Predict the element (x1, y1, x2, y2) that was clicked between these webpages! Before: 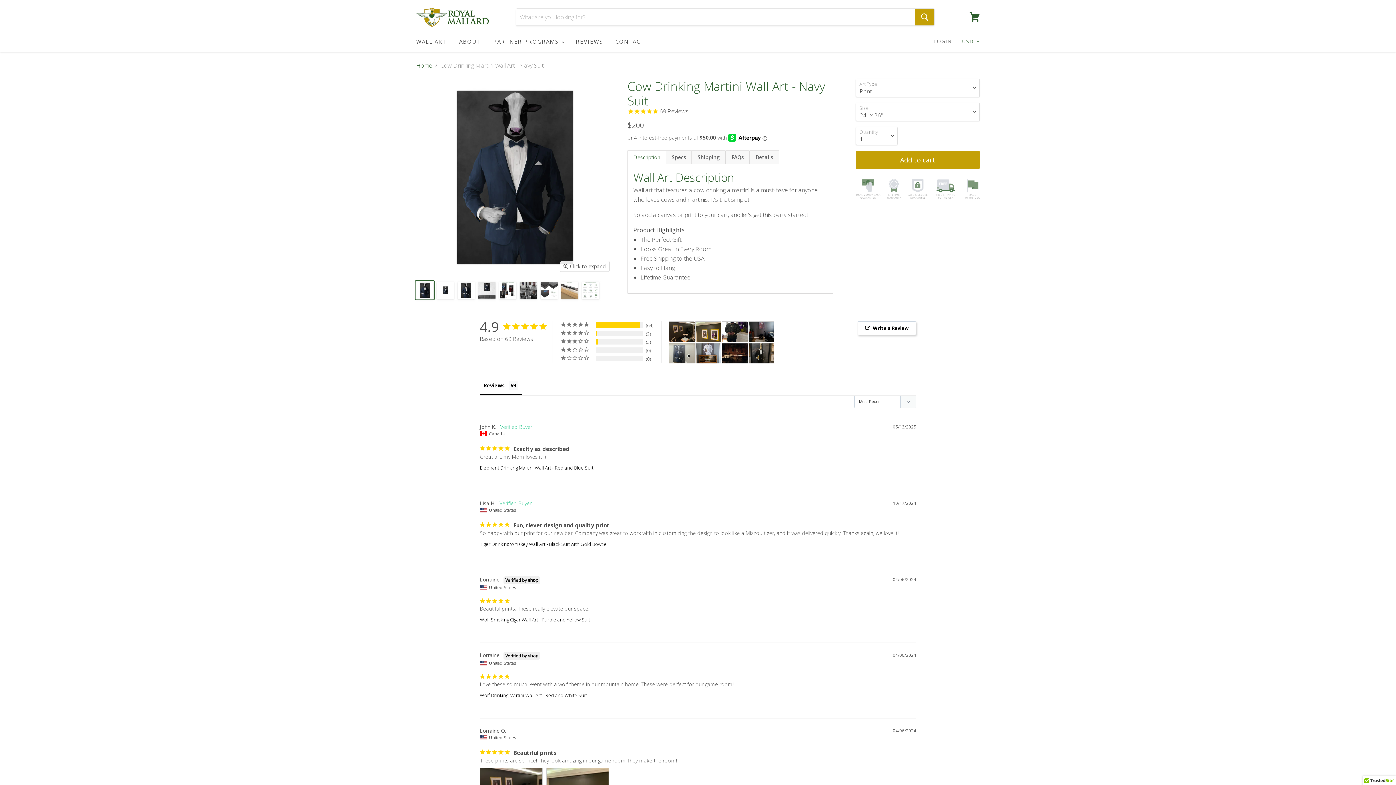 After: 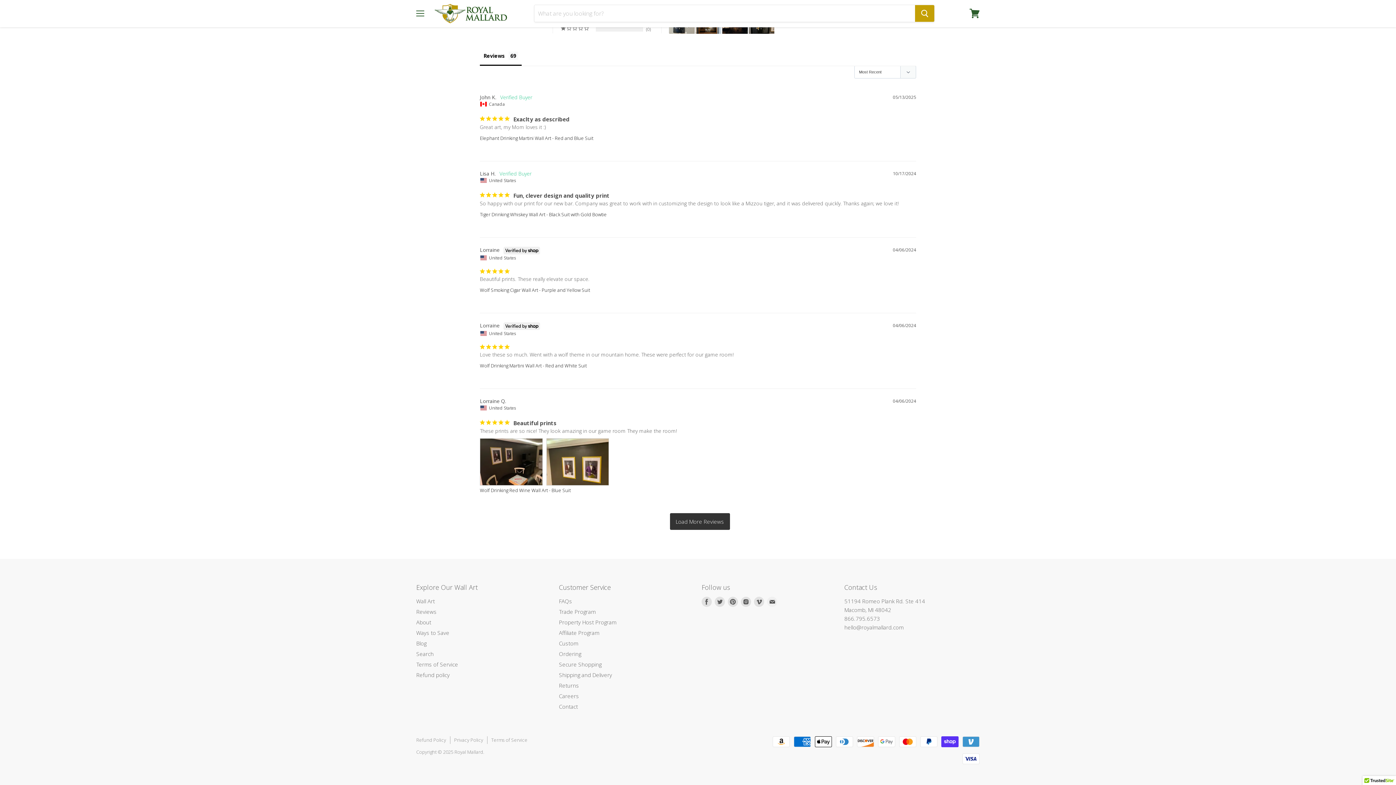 Action: bbox: (765, 365, 778, 378) label: Find us on E-mail